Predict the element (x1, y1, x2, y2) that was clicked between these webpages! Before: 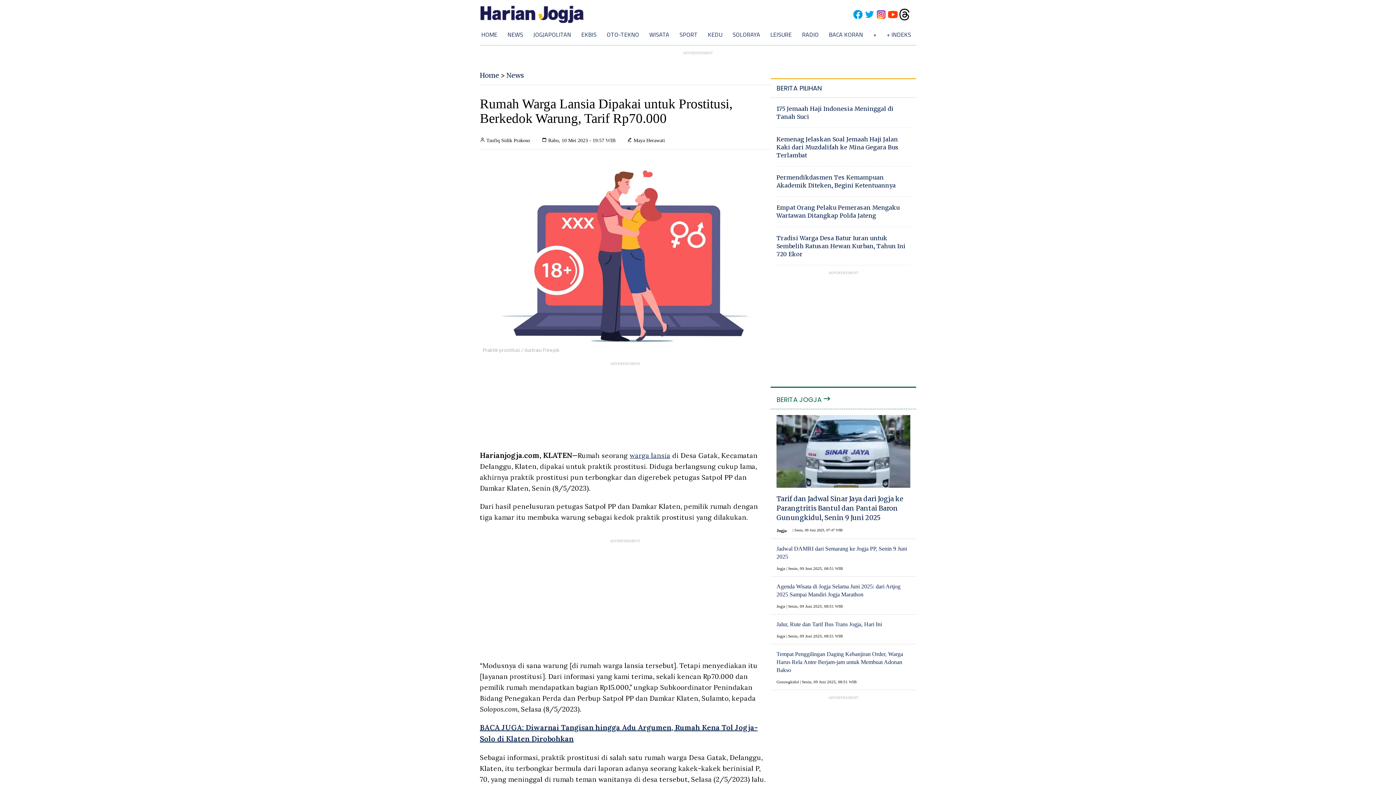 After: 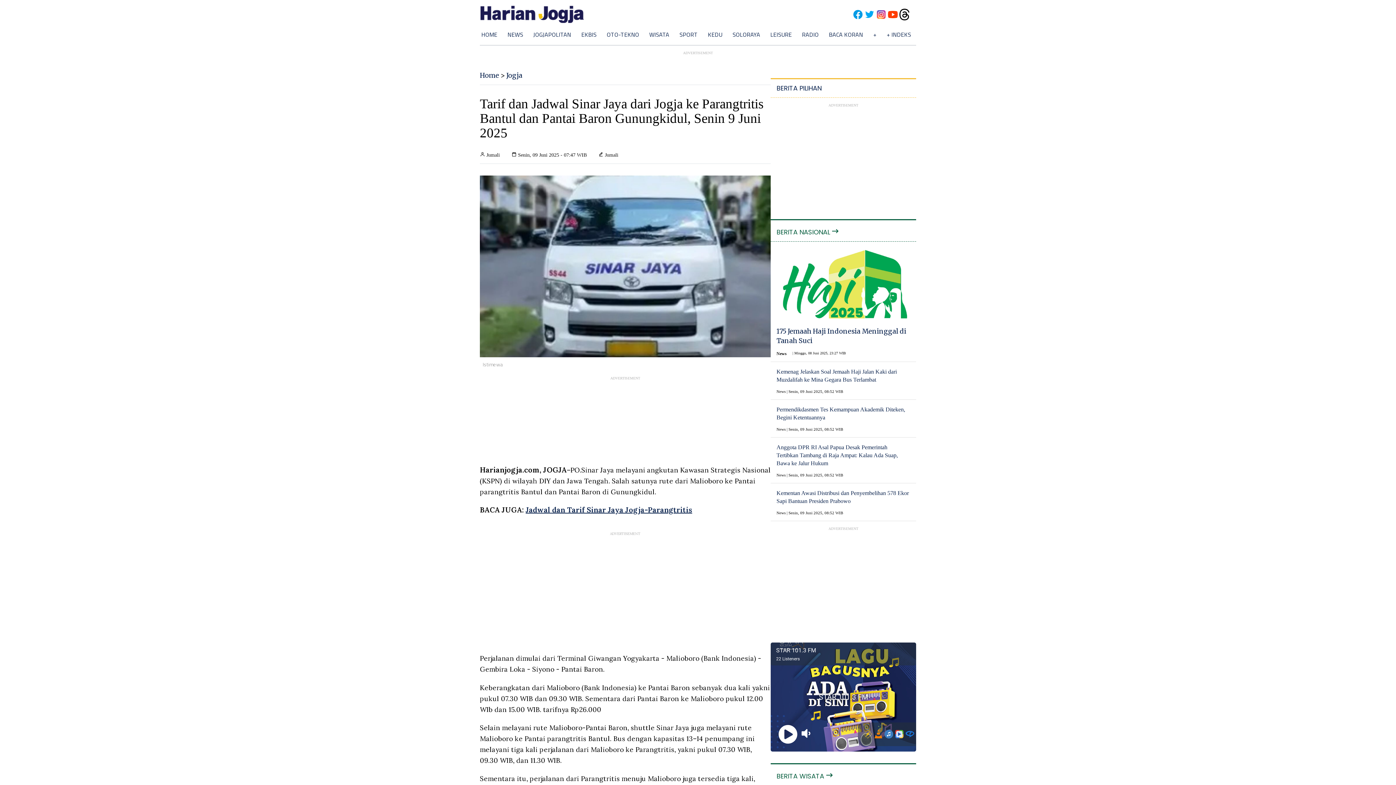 Action: bbox: (770, 488, 916, 522) label: Tarif dan Jadwal Sinar Jaya dari Jogja ke Parangtritis Bantul dan Pantai Baron Gunungkidul, Senin 9 Juni 2025